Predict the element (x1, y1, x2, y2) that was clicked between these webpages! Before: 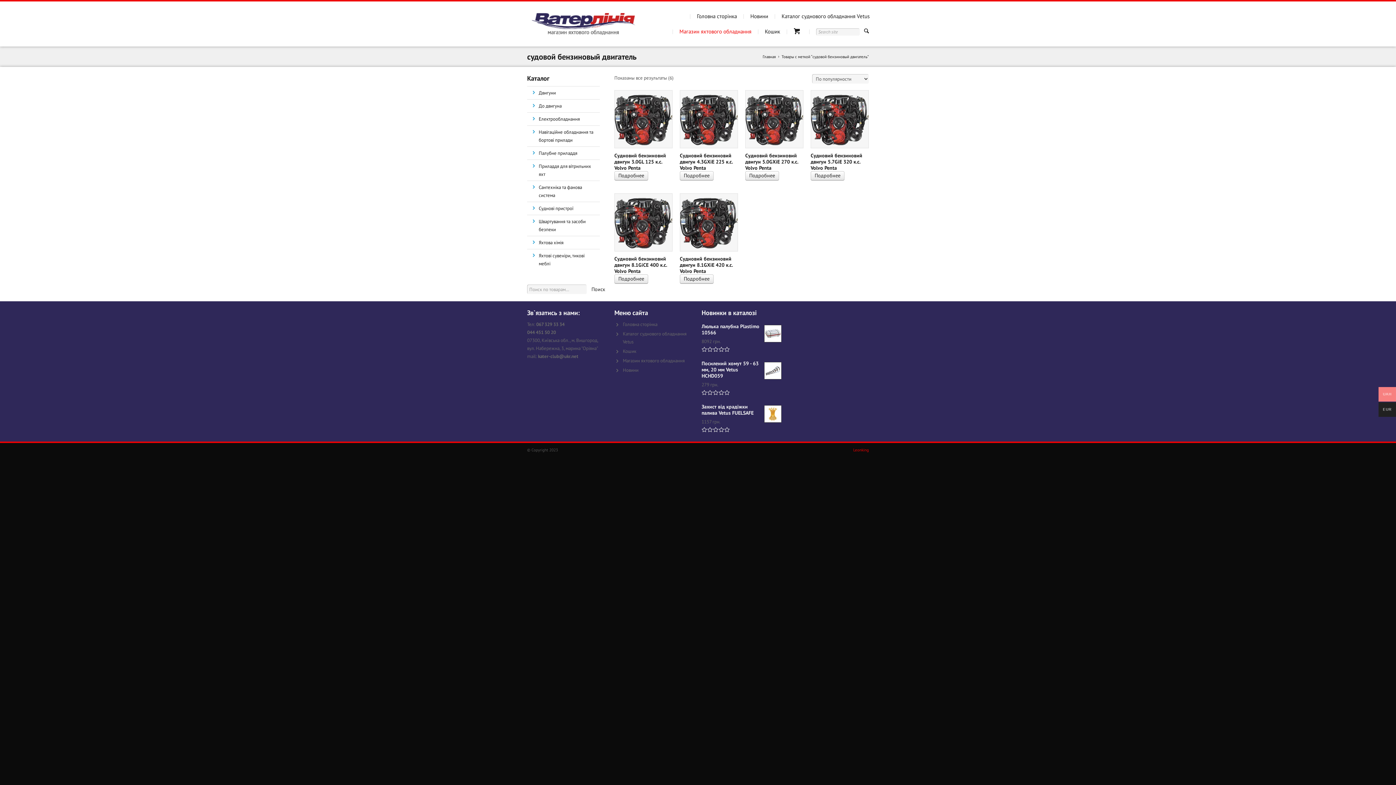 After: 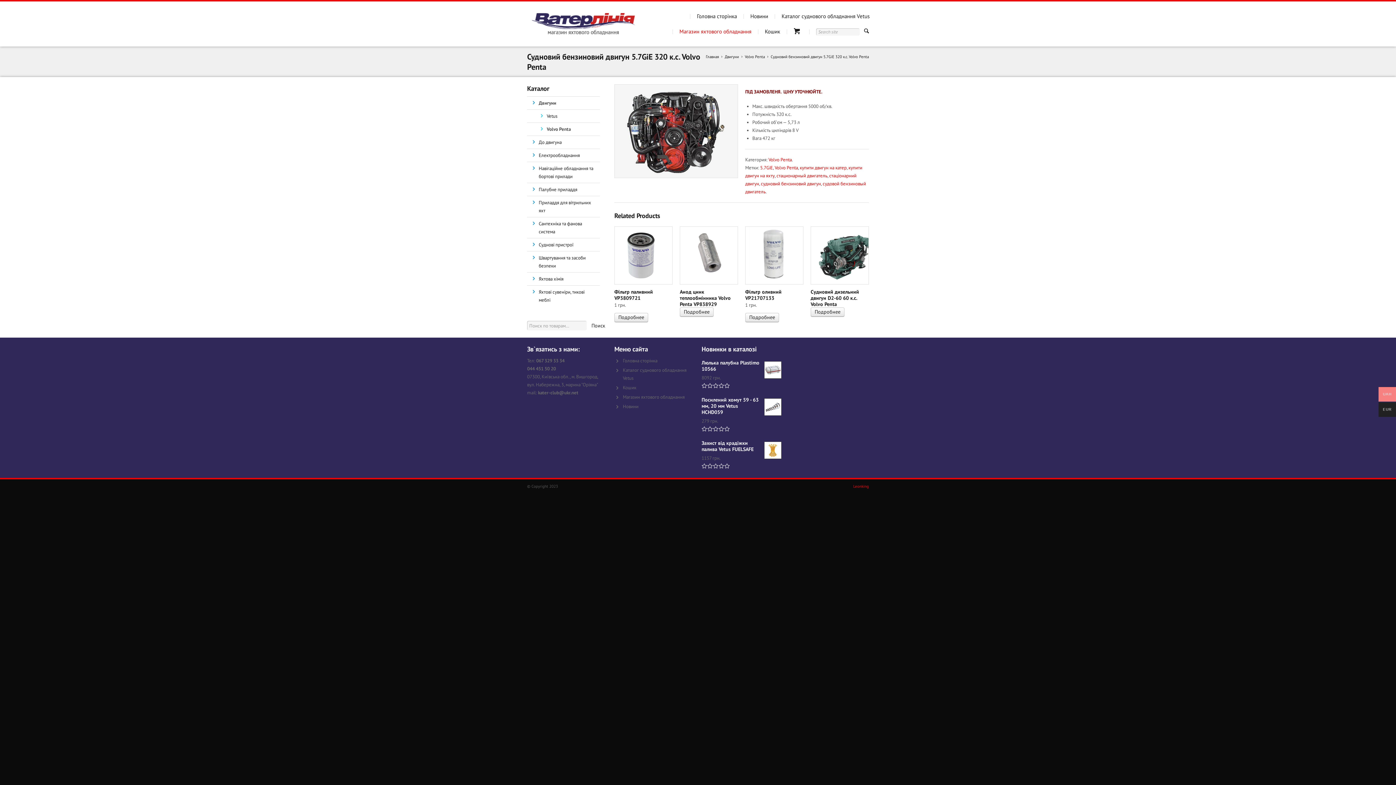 Action: bbox: (810, 171, 844, 180) label: Прочитайте больше о “Судновий бензиновий двигун 5.7GiE 320 к.с. Volvo Penta”